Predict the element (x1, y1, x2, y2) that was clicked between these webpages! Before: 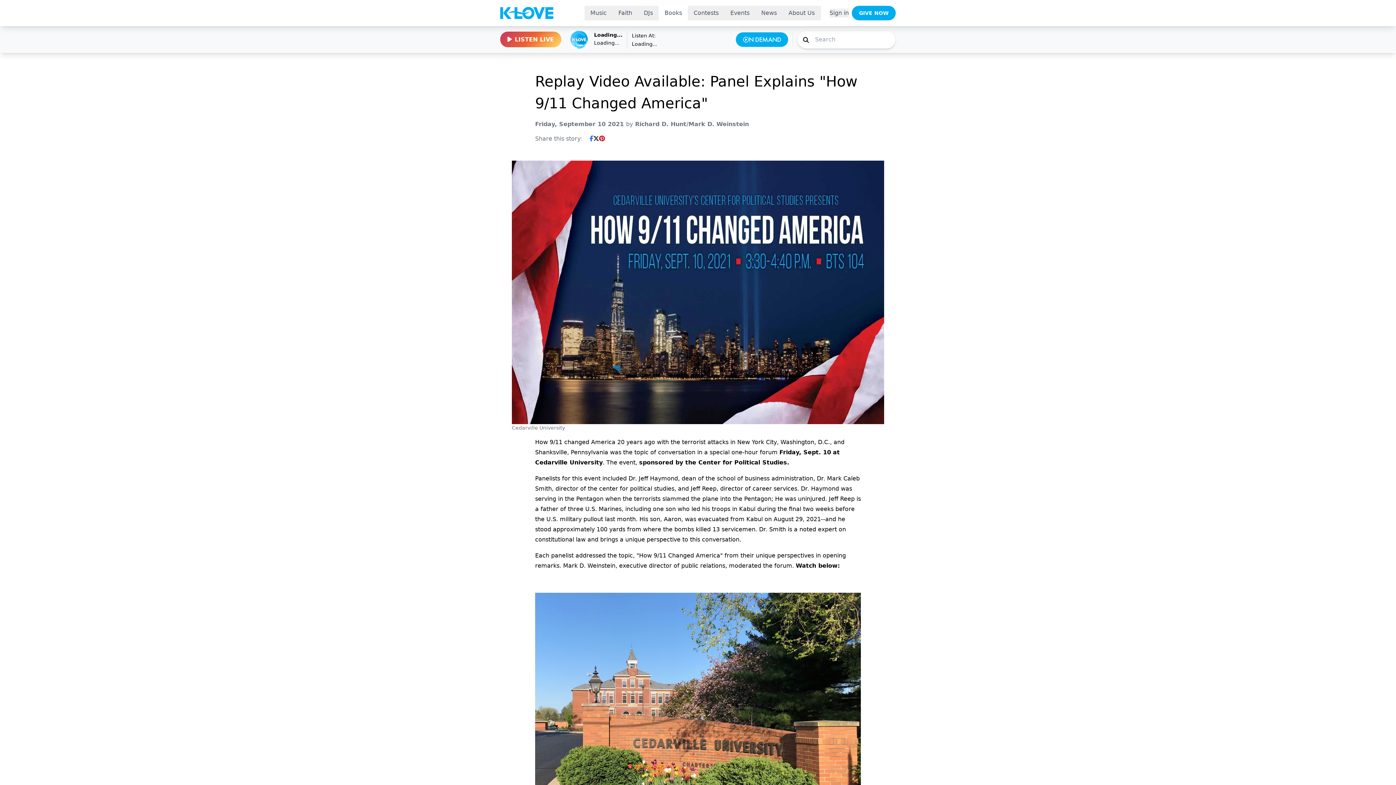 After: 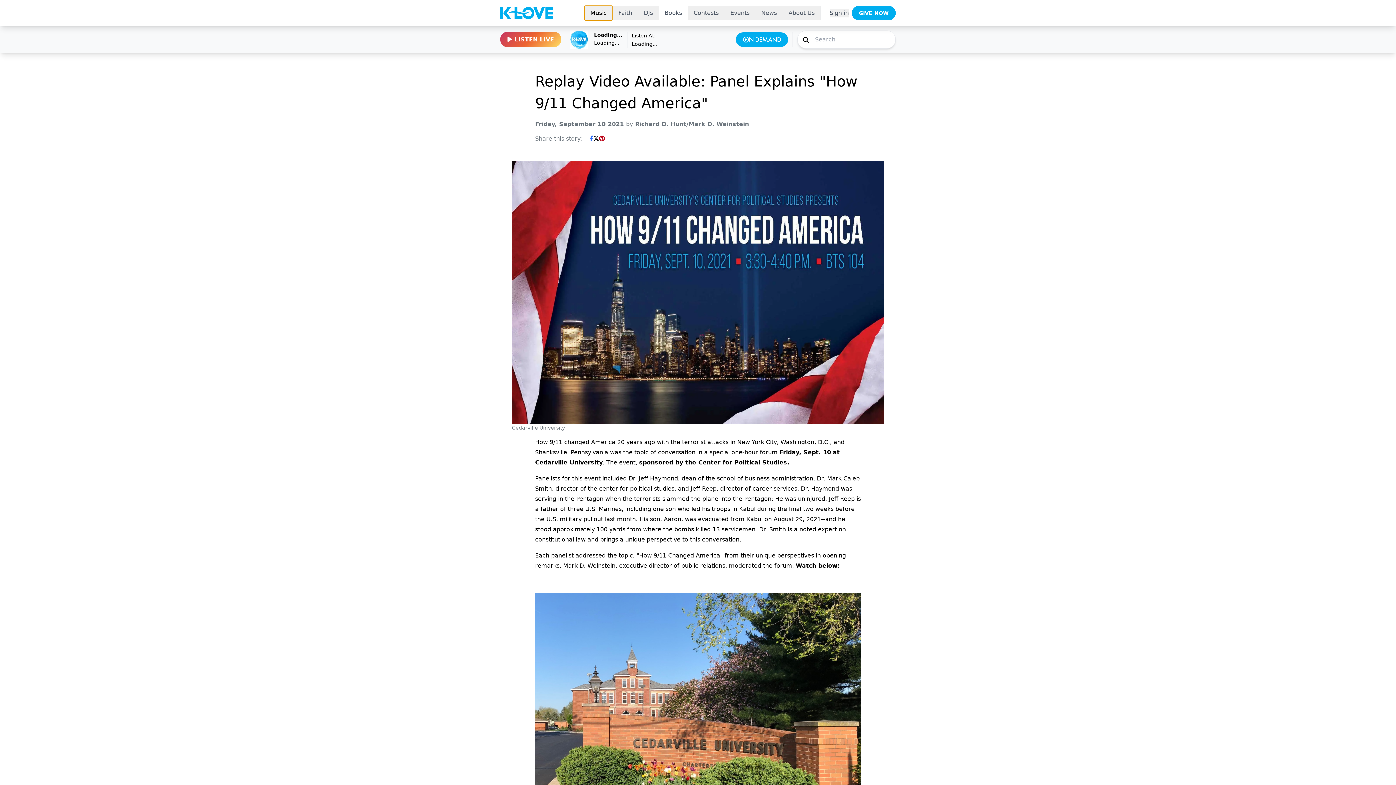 Action: bbox: (584, 5, 612, 20) label: Toggle submenu for Music